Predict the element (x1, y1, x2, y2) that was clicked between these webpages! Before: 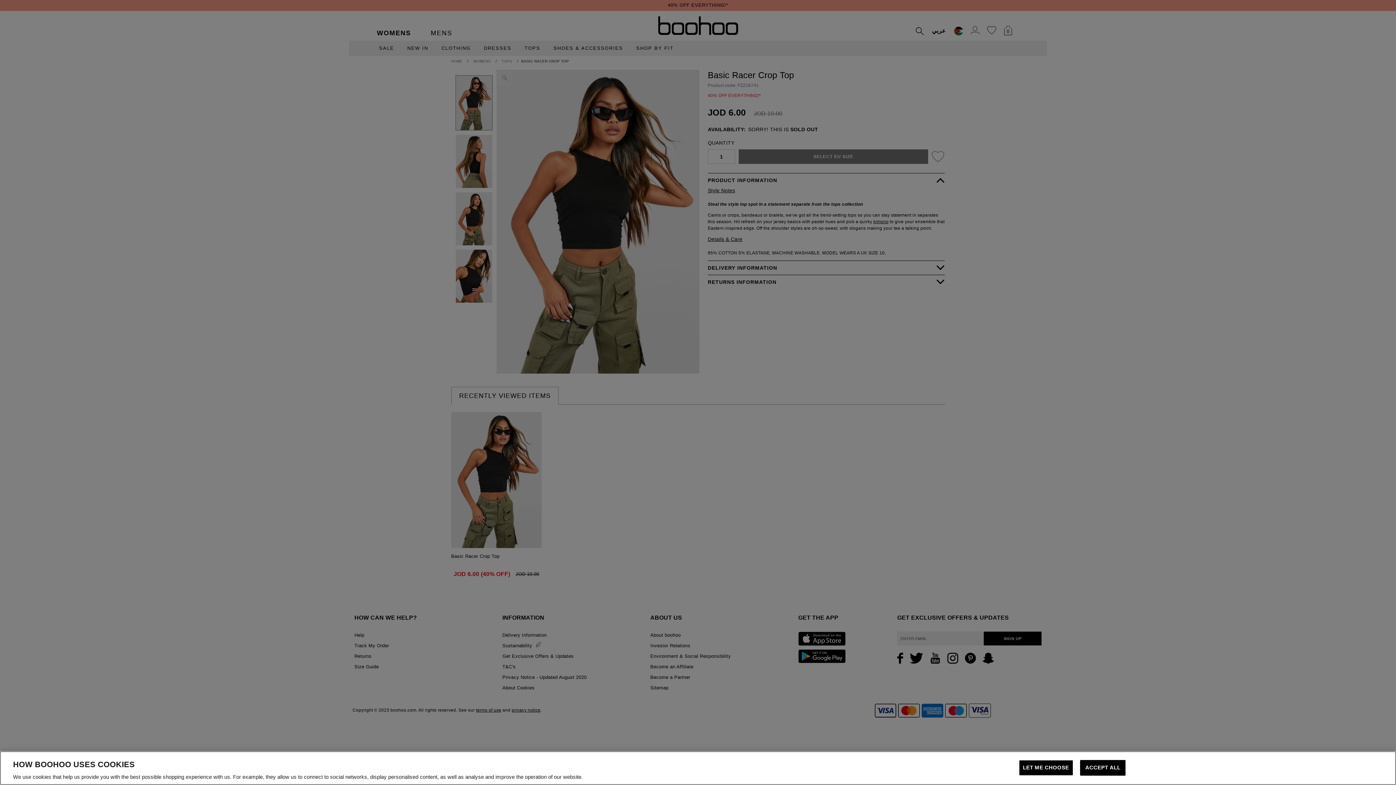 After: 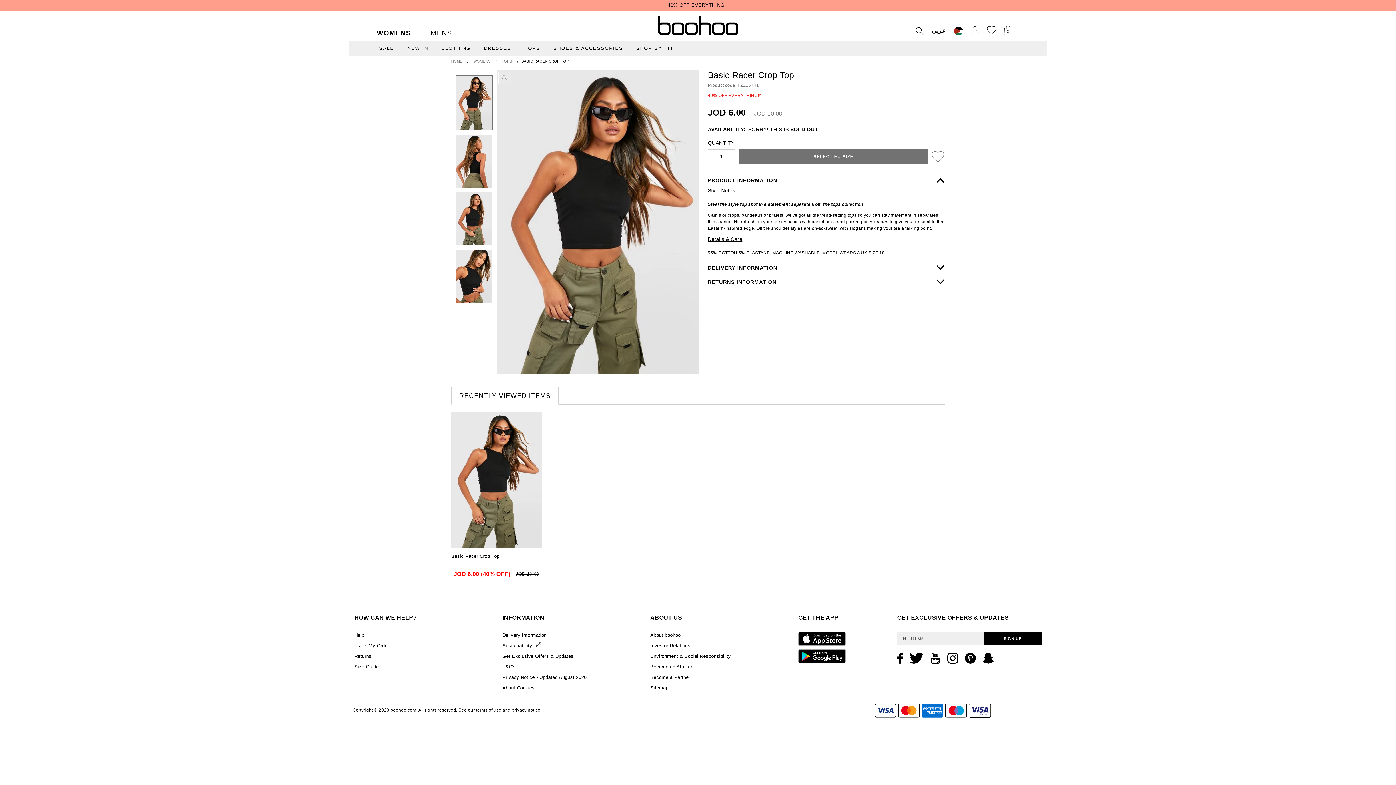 Action: bbox: (1080, 760, 1125, 776) label: ACCEPT ALL